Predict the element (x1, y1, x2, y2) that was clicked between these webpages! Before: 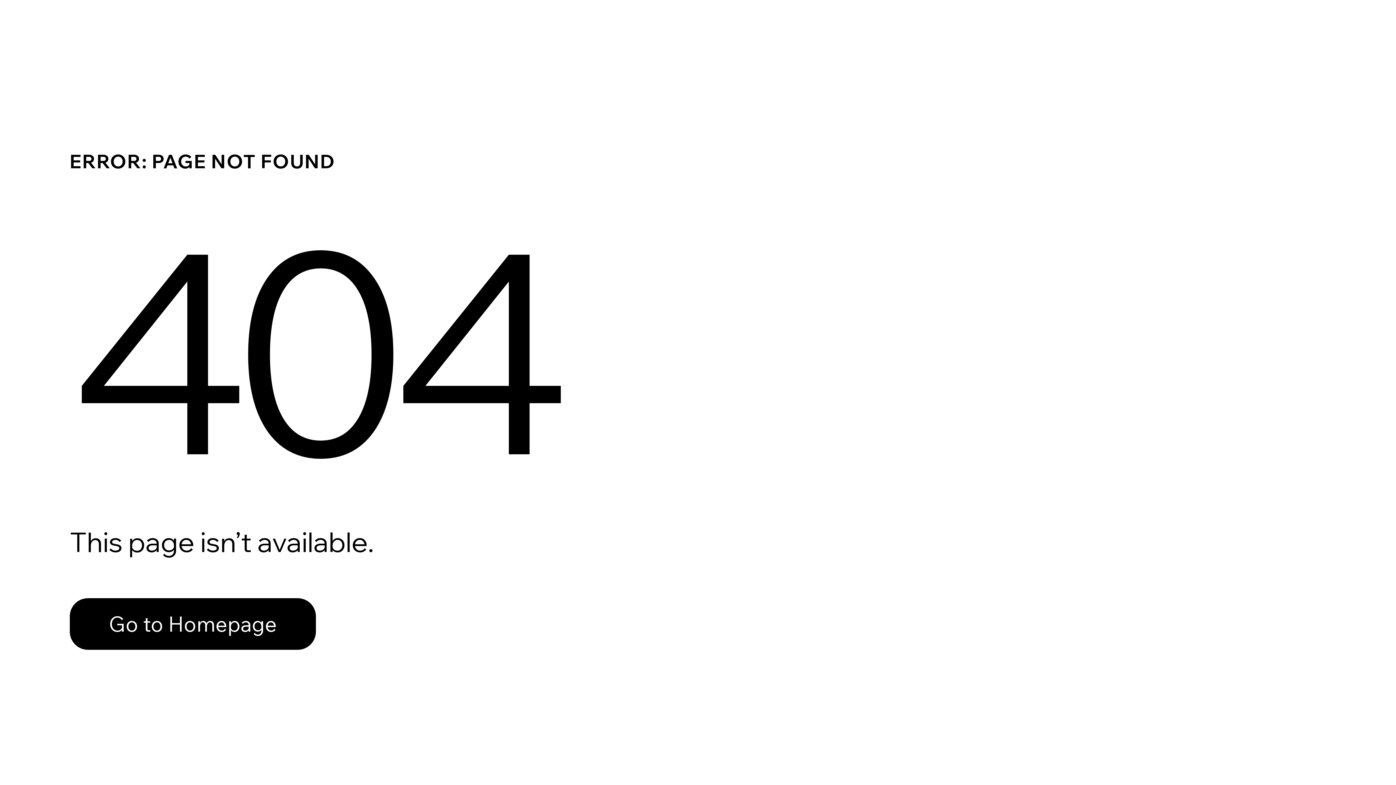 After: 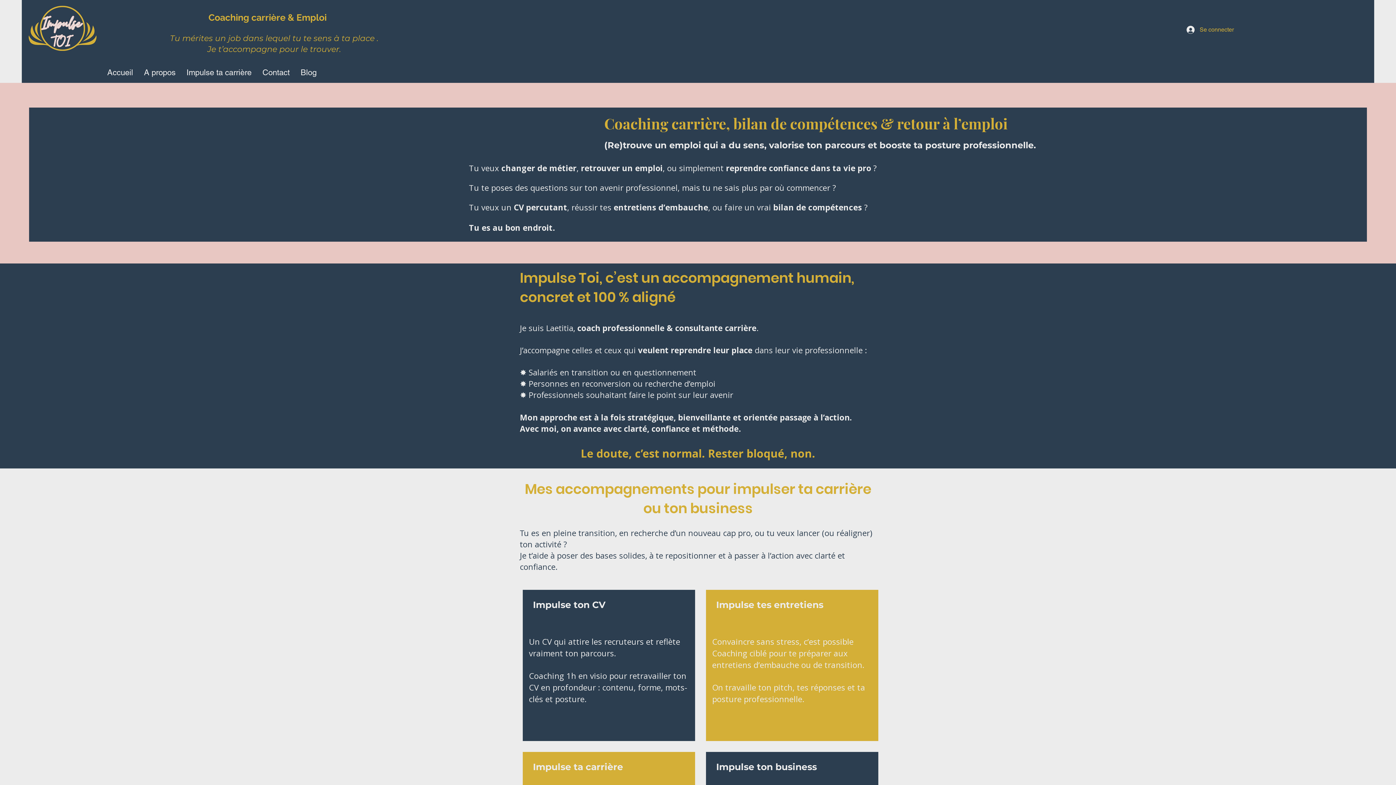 Action: label: Go to Homepage bbox: (69, 582, 768, 659)